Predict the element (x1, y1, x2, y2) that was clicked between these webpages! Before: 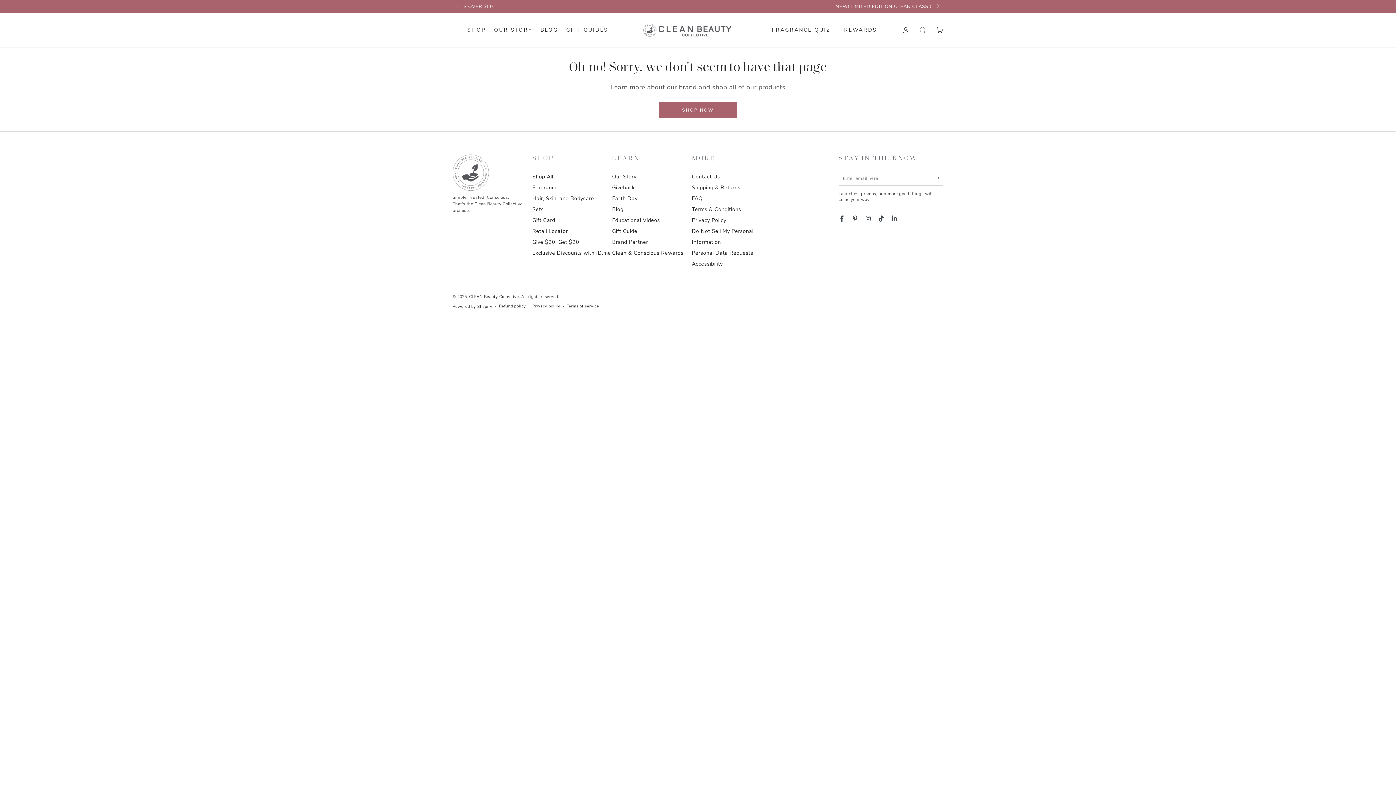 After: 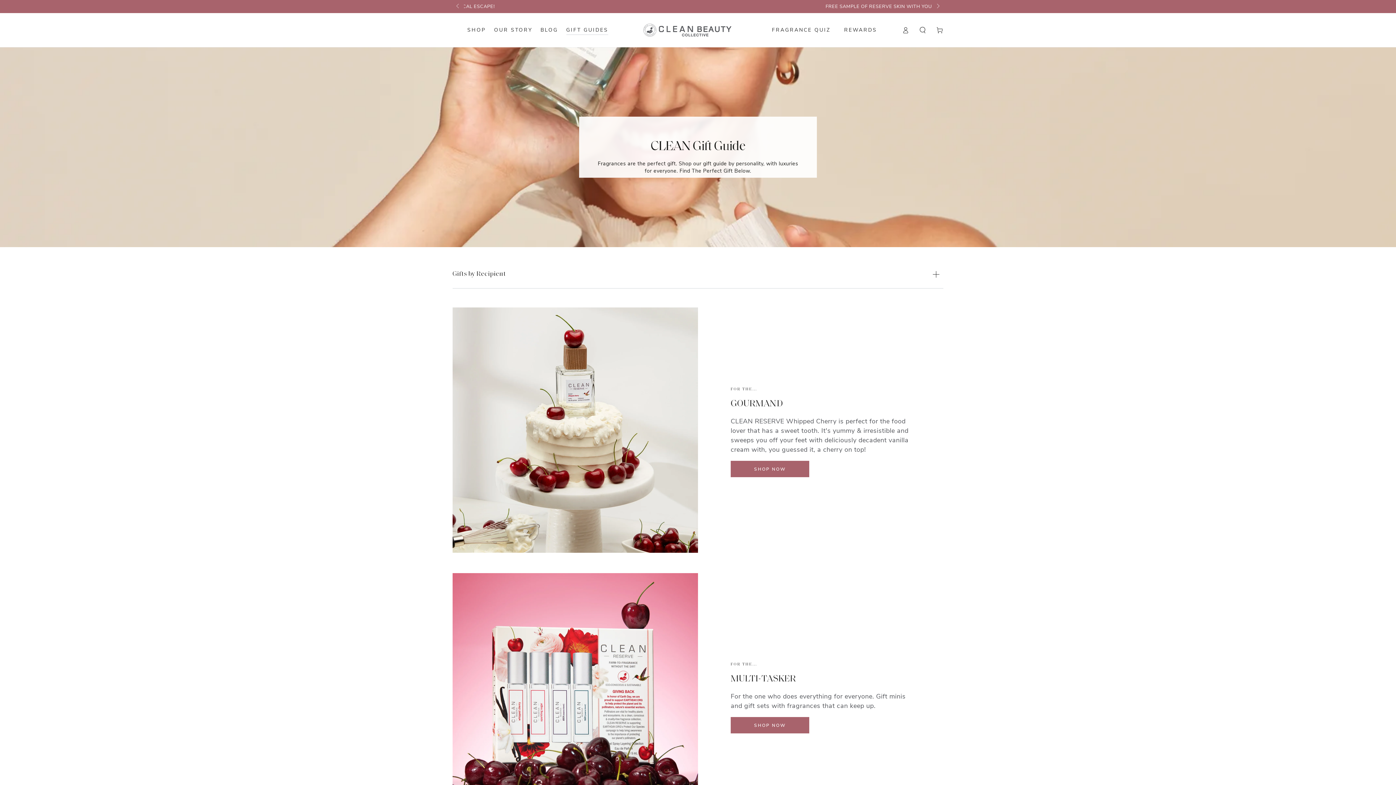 Action: bbox: (566, 21, 608, 38) label: GIFT GUIDES